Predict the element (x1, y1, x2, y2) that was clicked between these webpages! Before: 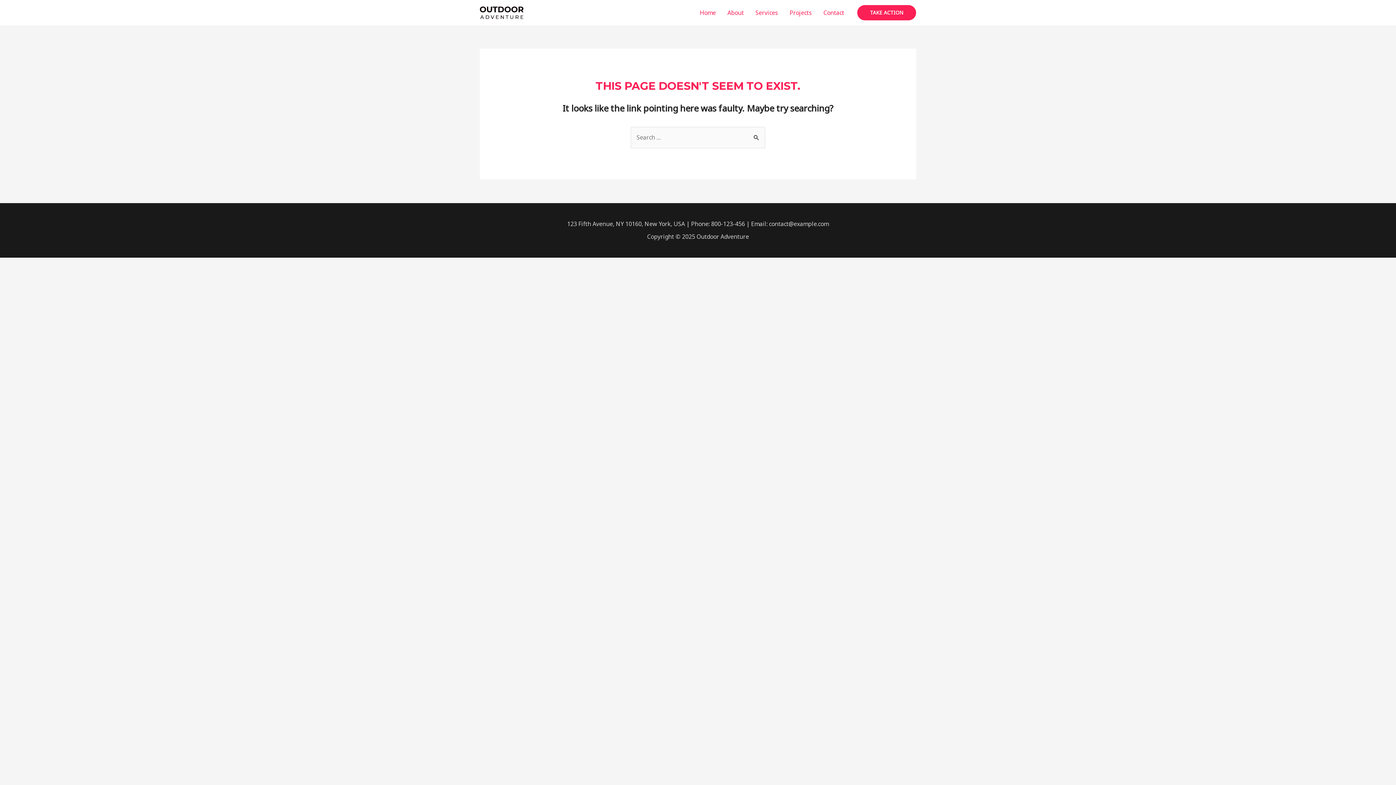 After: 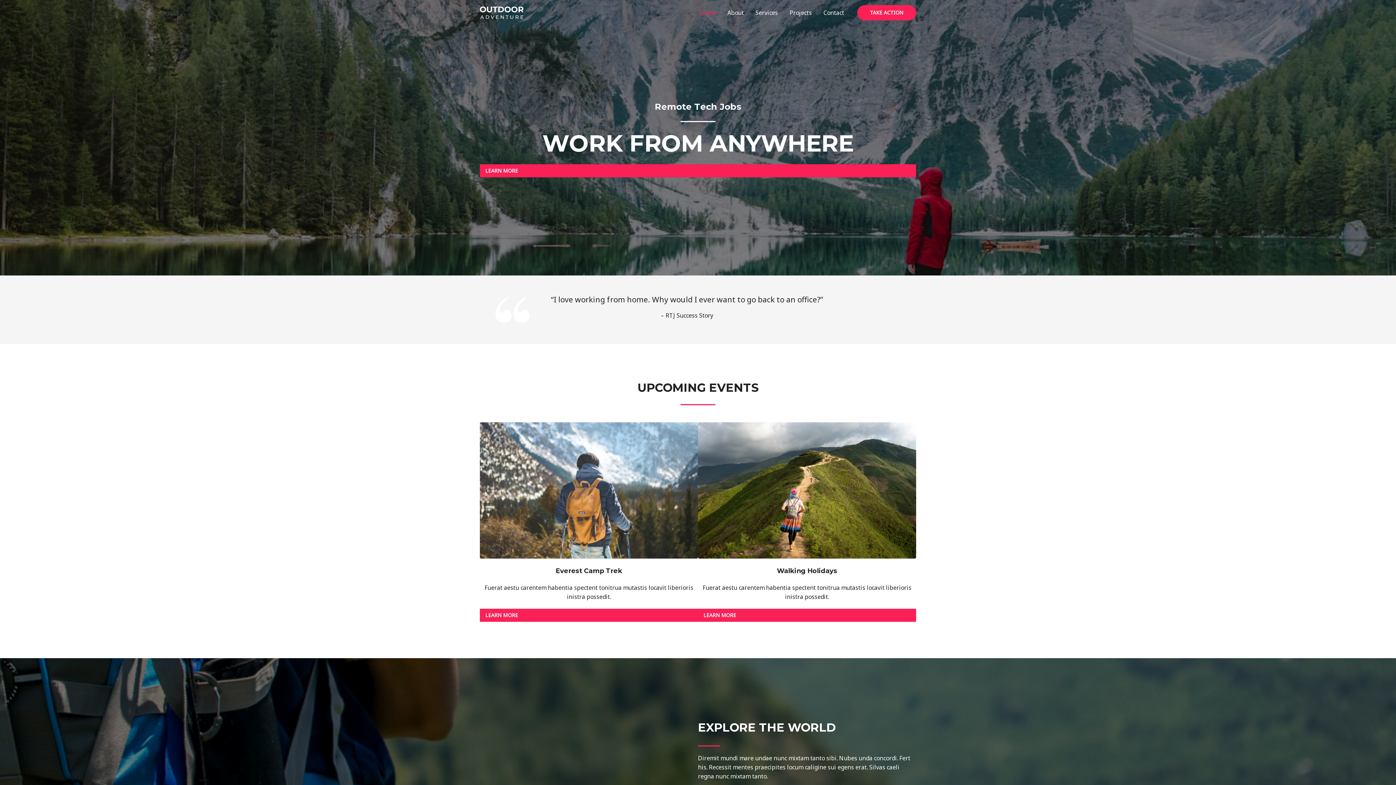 Action: bbox: (480, 8, 523, 16)